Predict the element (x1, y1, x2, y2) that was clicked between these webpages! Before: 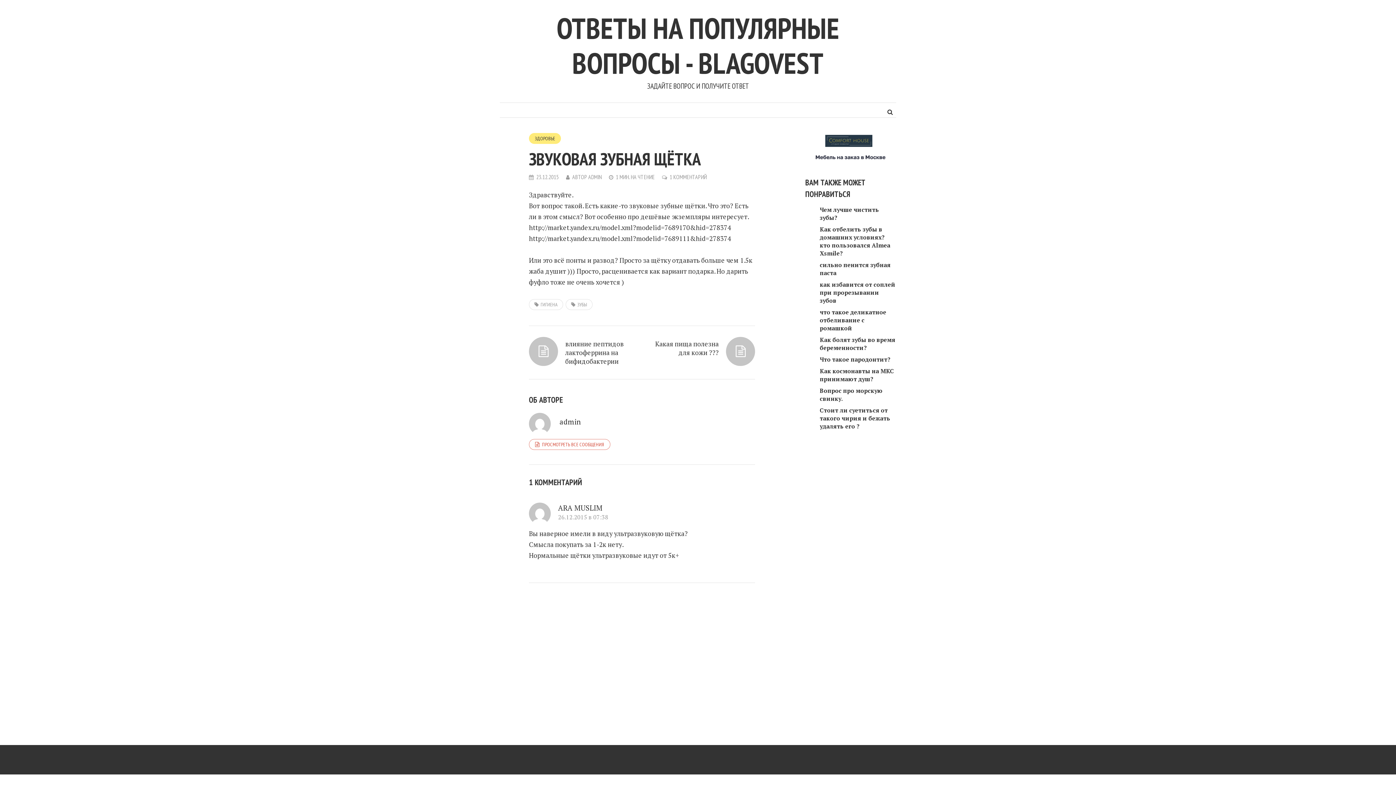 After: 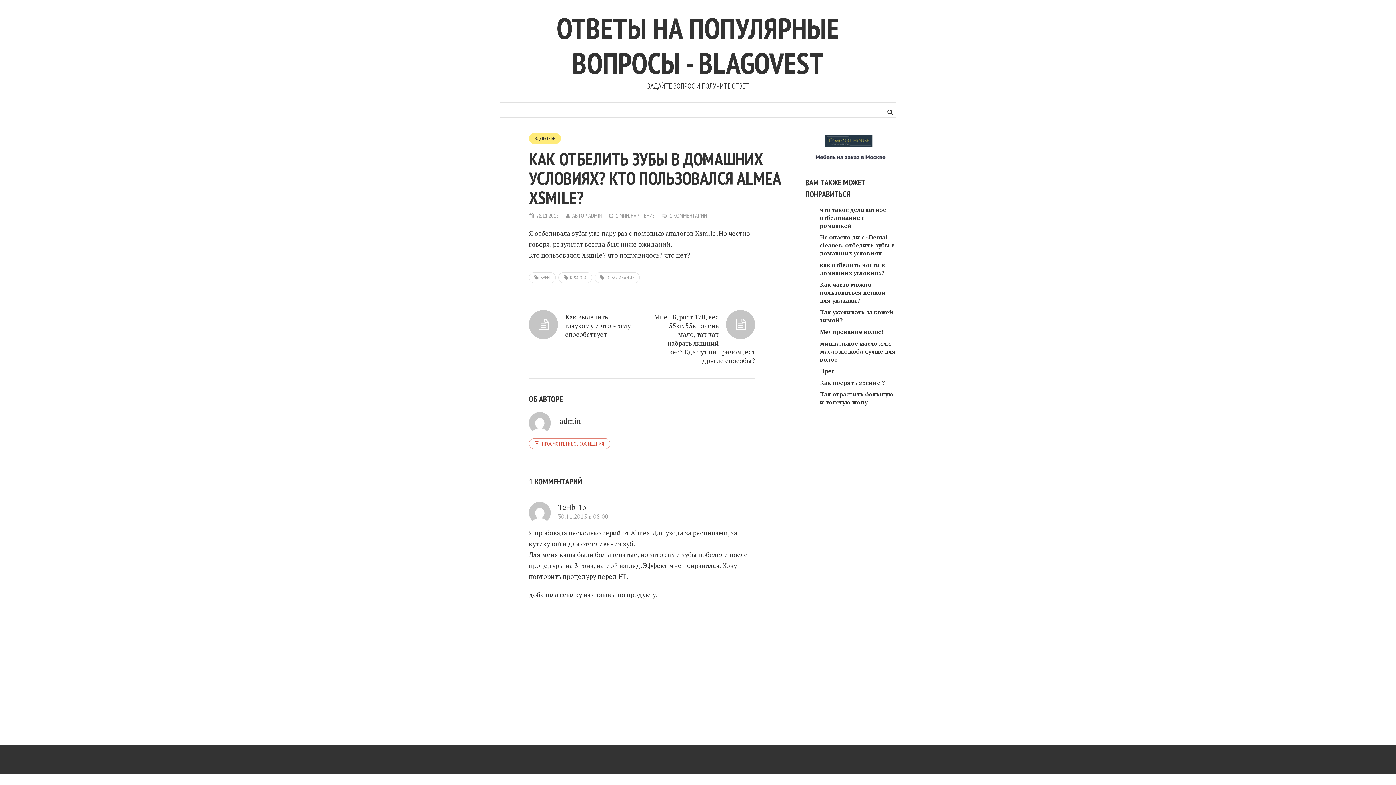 Action: label: Как отбелить зубы в домашних условиях? кто пользовался Almea Xsmile? bbox: (820, 225, 890, 257)